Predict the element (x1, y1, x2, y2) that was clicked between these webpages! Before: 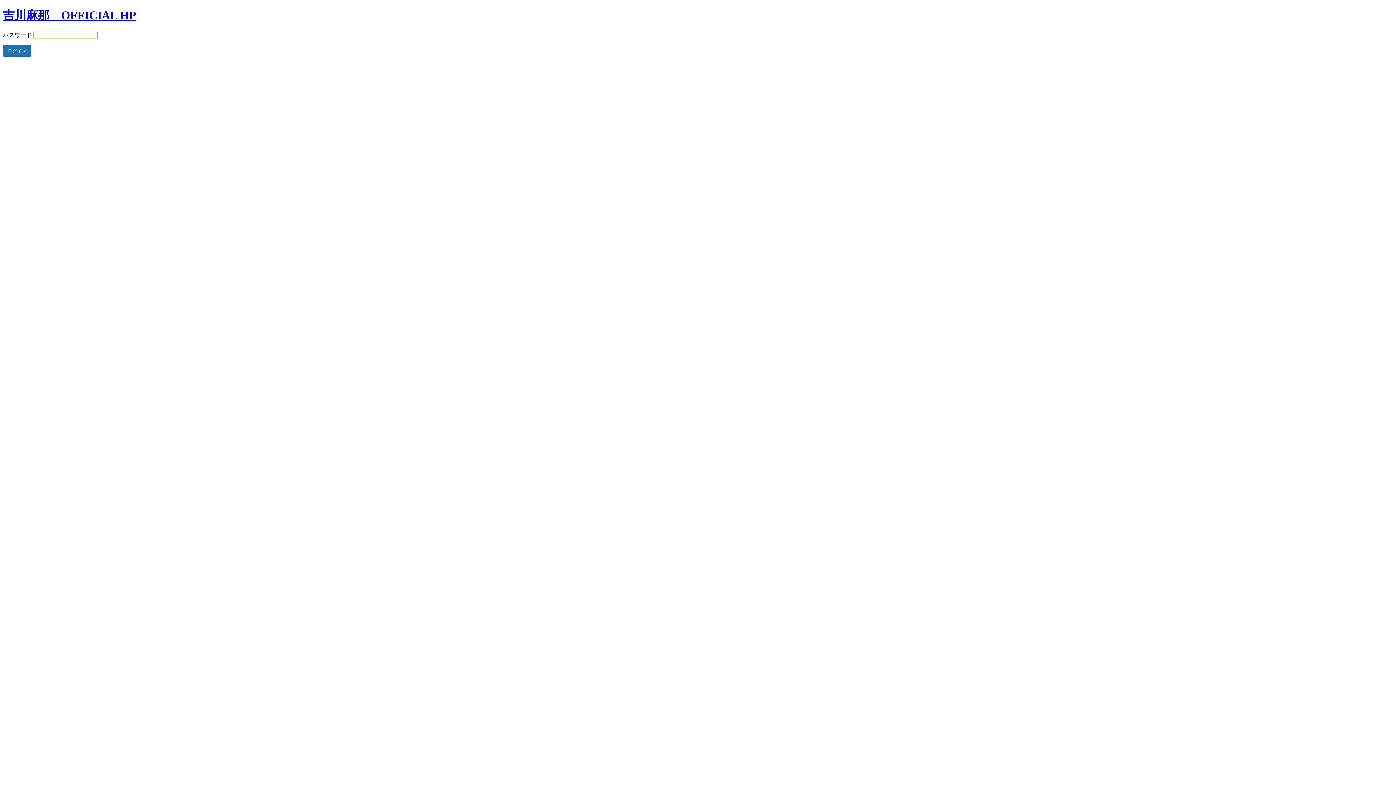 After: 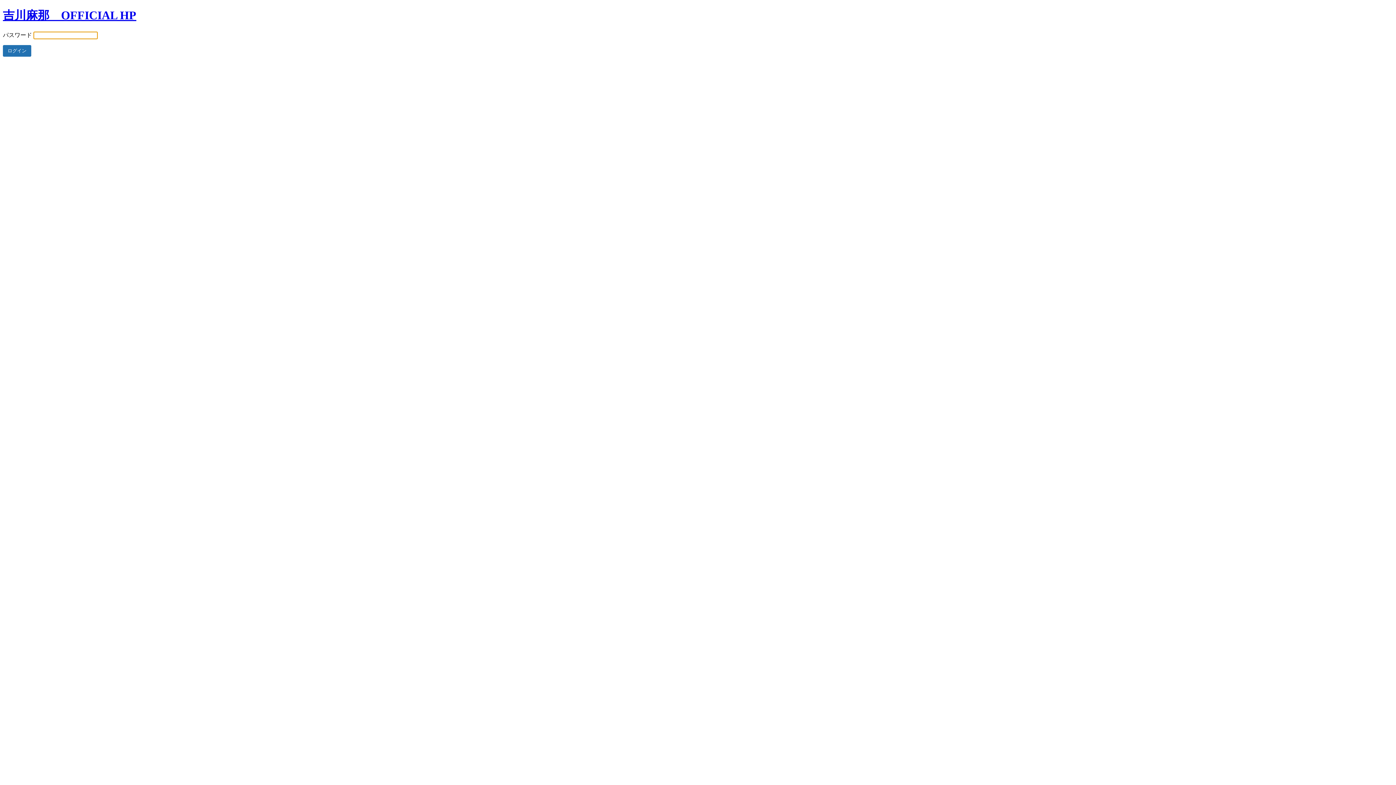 Action: label: 吉川麻那　OFFICIAL HP bbox: (2, 8, 136, 21)